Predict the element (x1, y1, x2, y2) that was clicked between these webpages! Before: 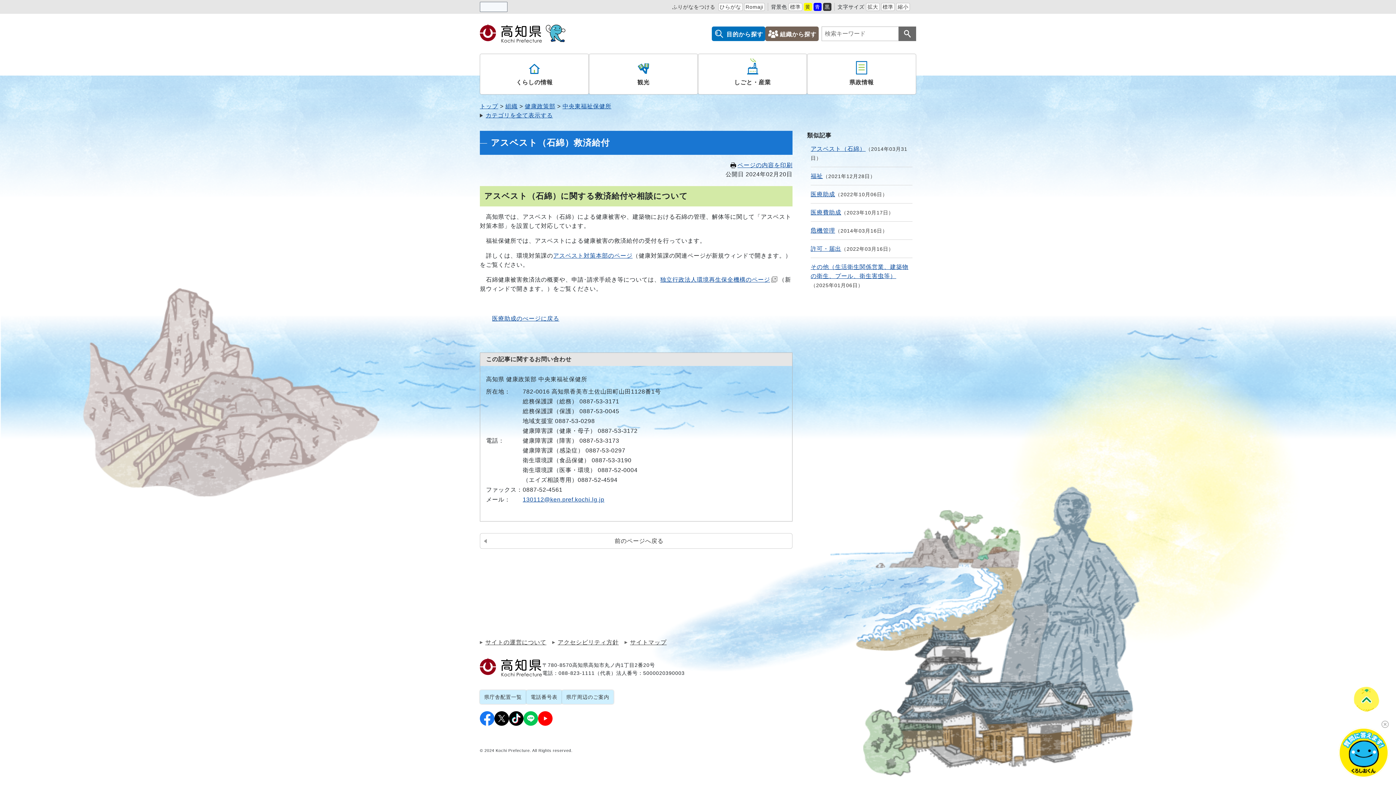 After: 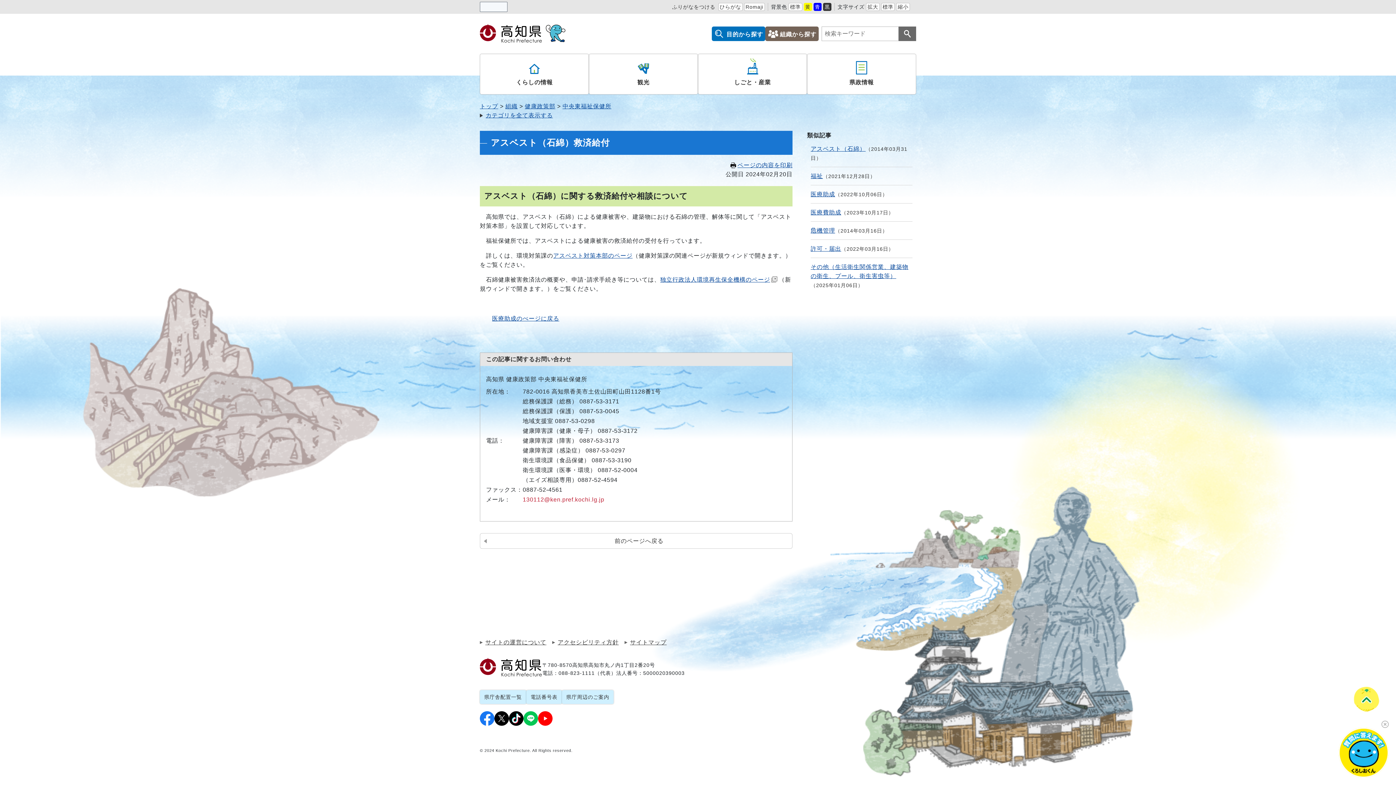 Action: bbox: (522, 496, 604, 502) label: 130112@ken.pref.kochi.lg.jp